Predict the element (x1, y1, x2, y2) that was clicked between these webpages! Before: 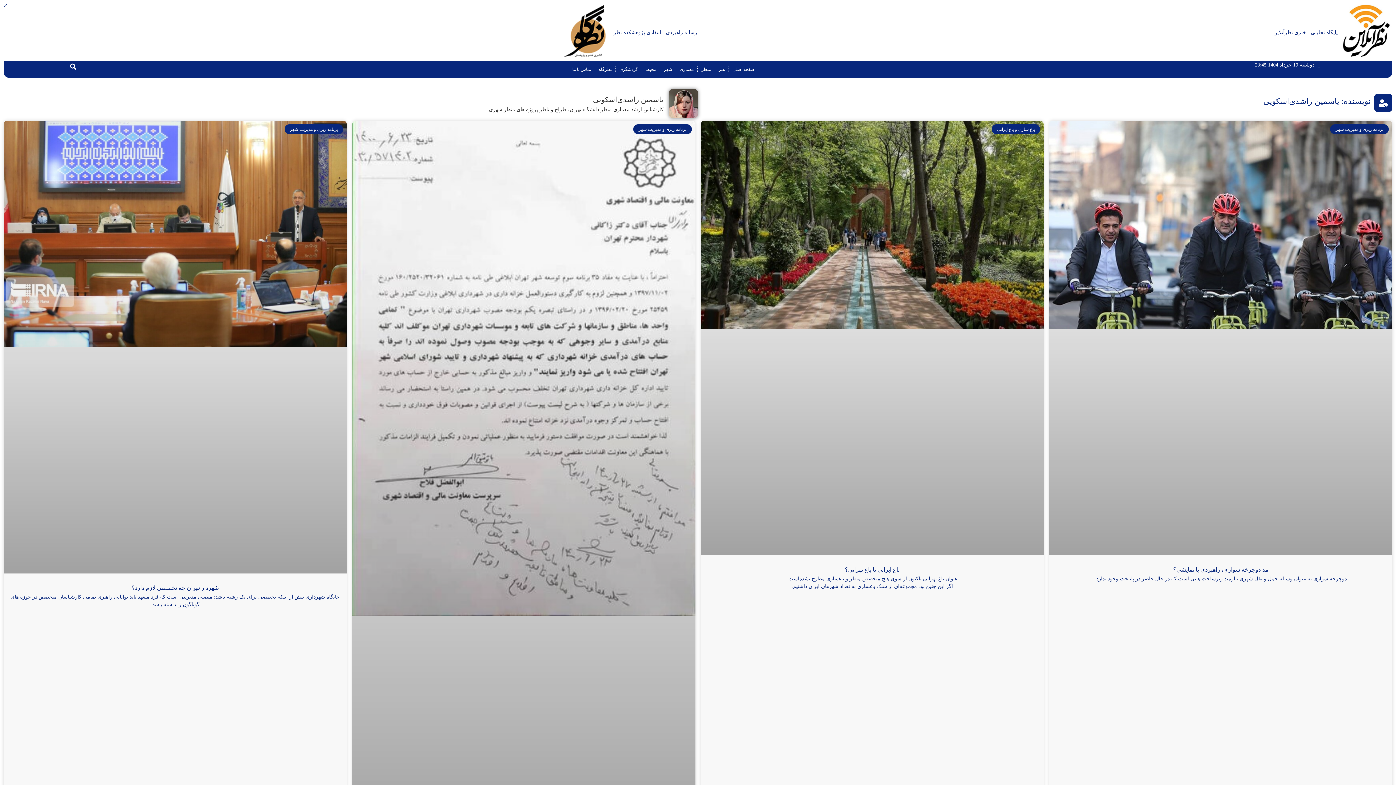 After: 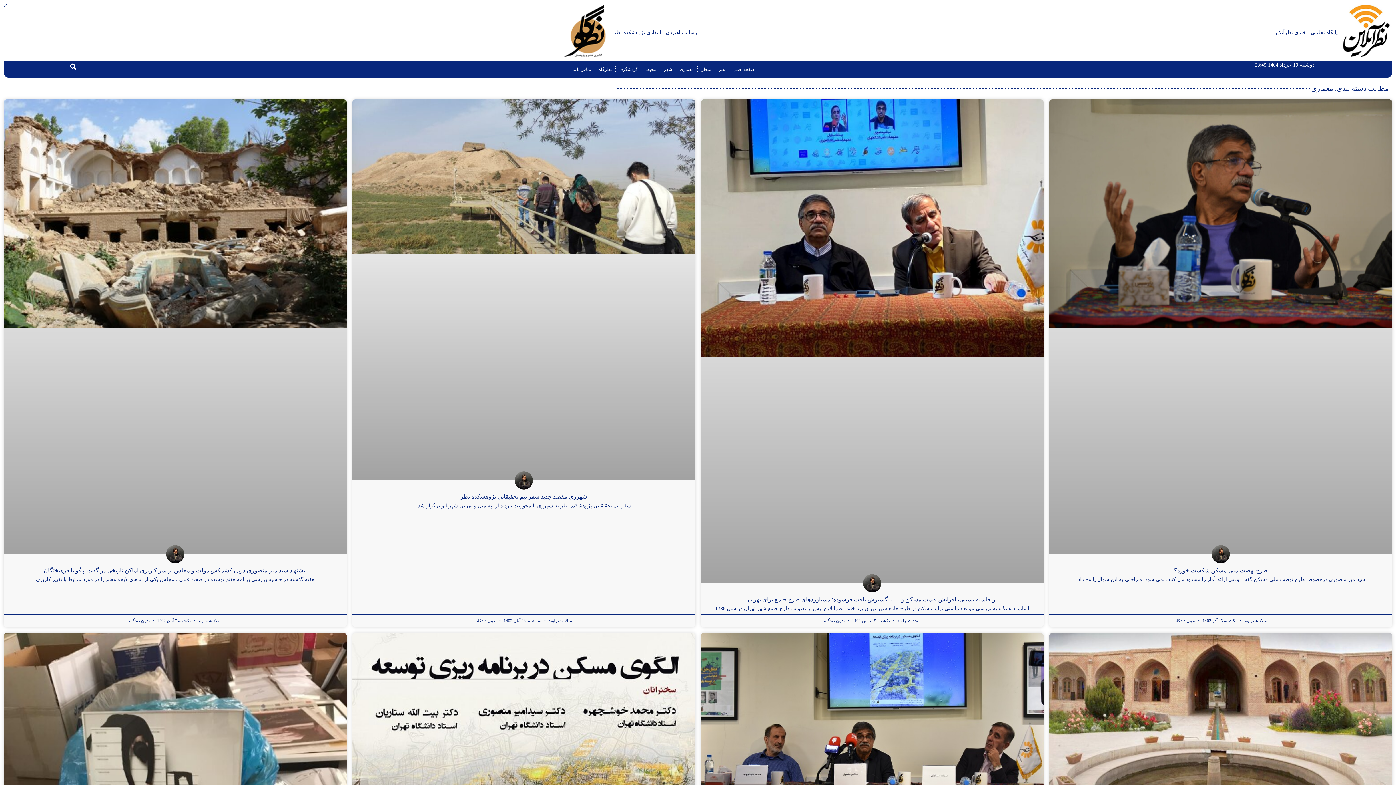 Action: label: معماری bbox: (676, 61, 697, 77)